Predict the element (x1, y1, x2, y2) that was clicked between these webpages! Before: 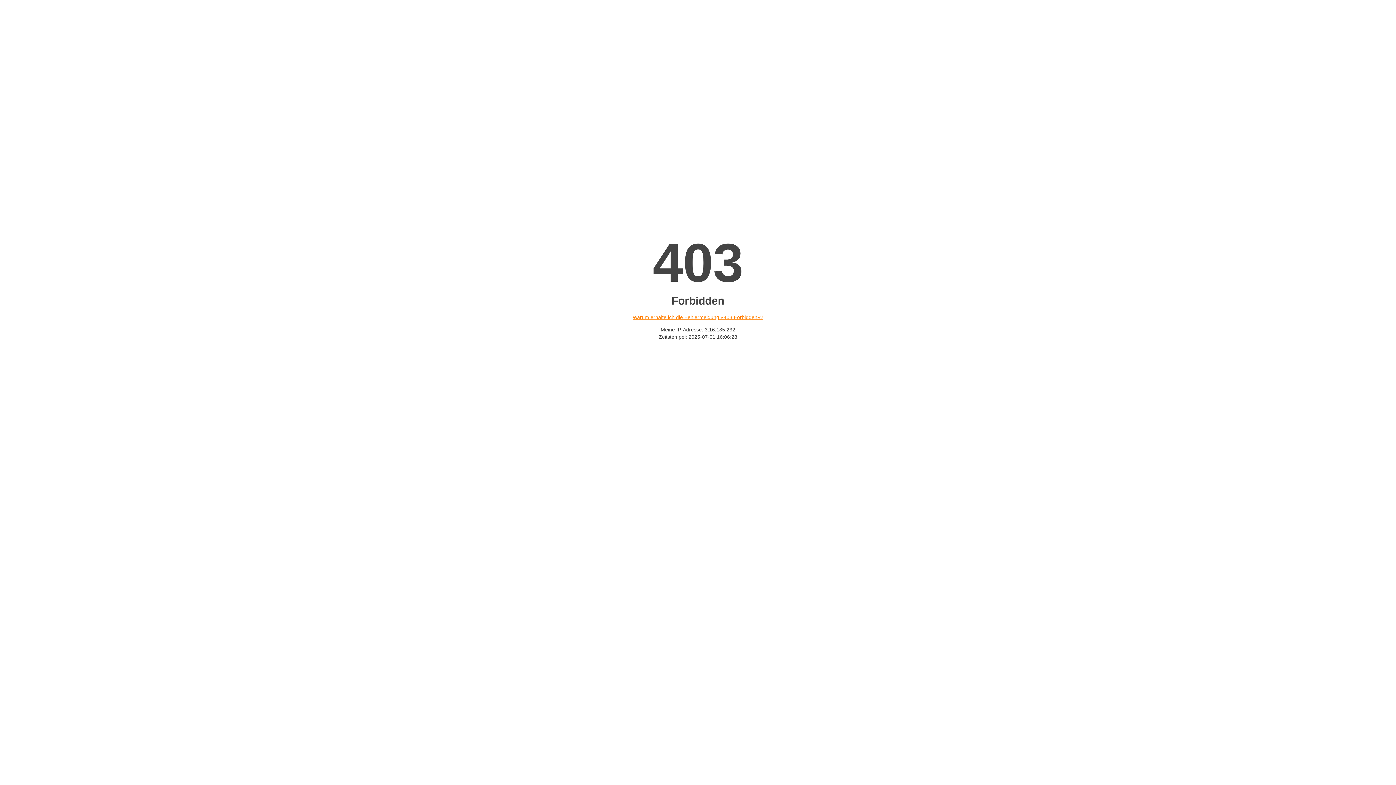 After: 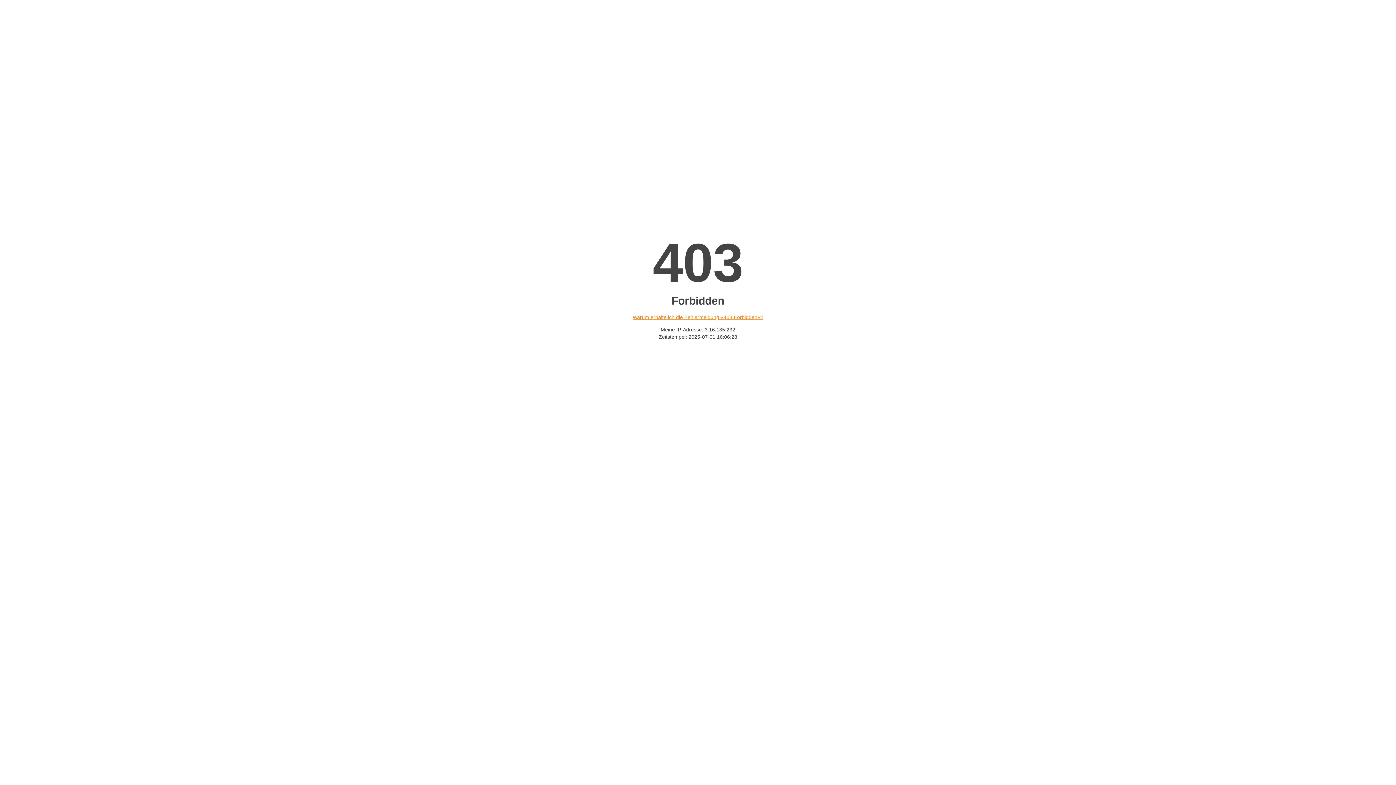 Action: bbox: (632, 314, 763, 320) label: Warum erhalte ich die Fehlermeldung «403 Forbidden»?